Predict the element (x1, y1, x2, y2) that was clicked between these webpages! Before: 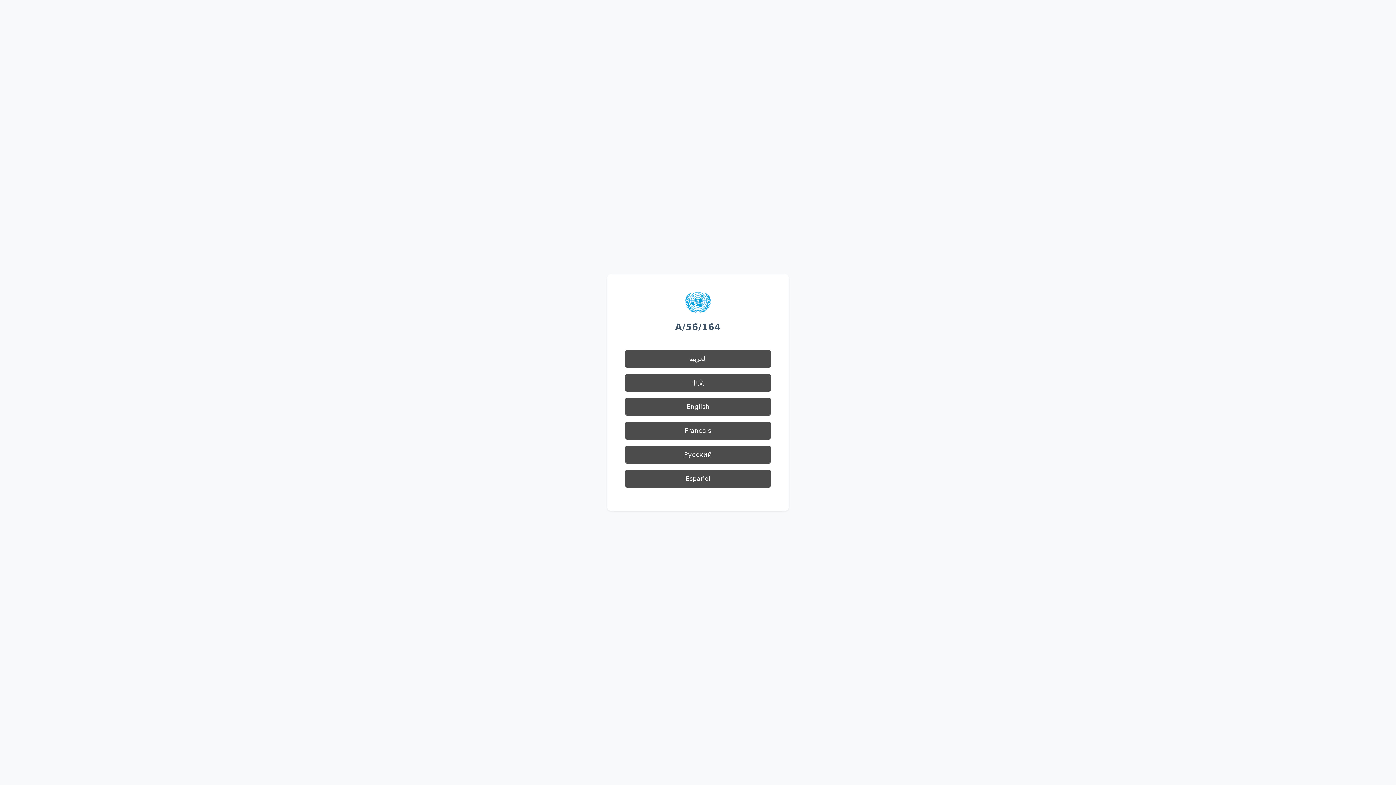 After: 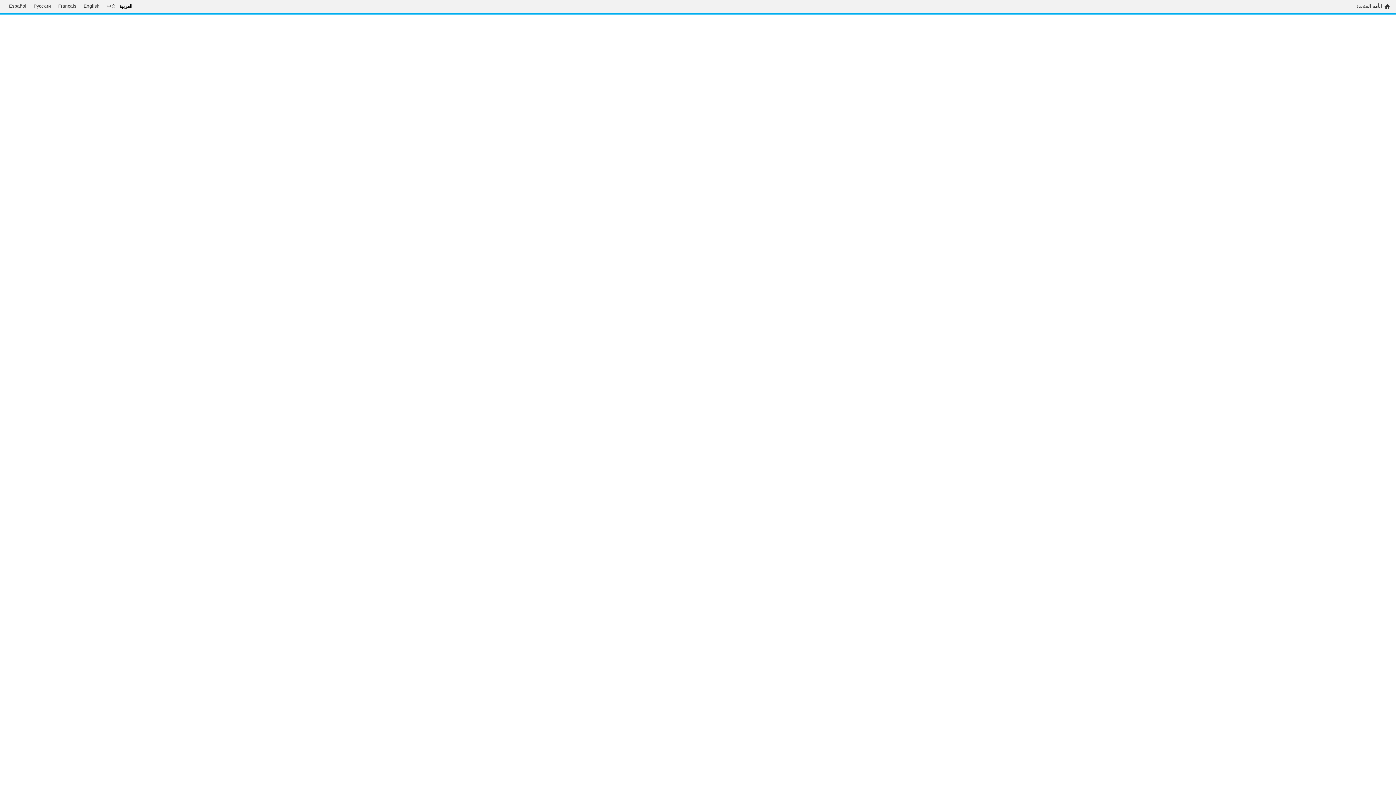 Action: bbox: (625, 349, 770, 368) label: العربية